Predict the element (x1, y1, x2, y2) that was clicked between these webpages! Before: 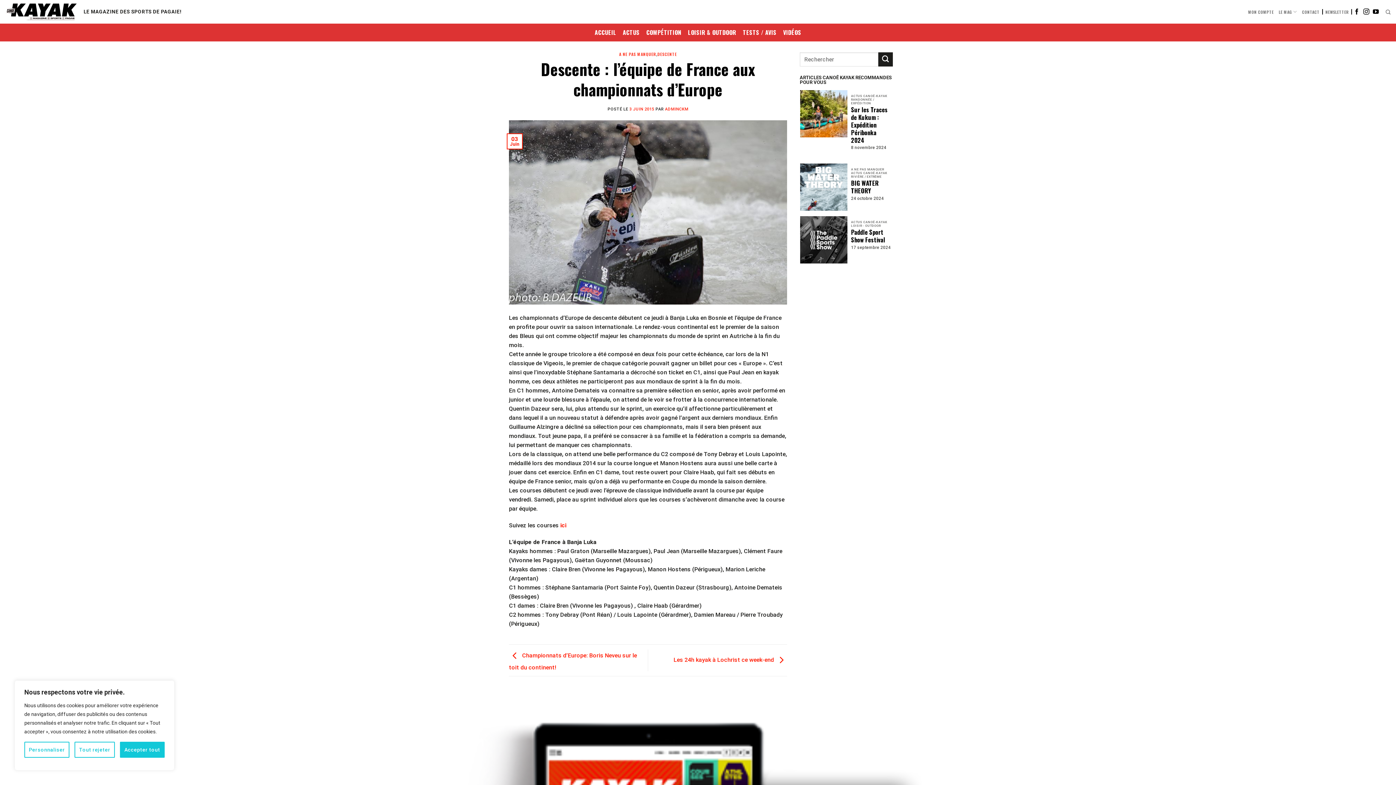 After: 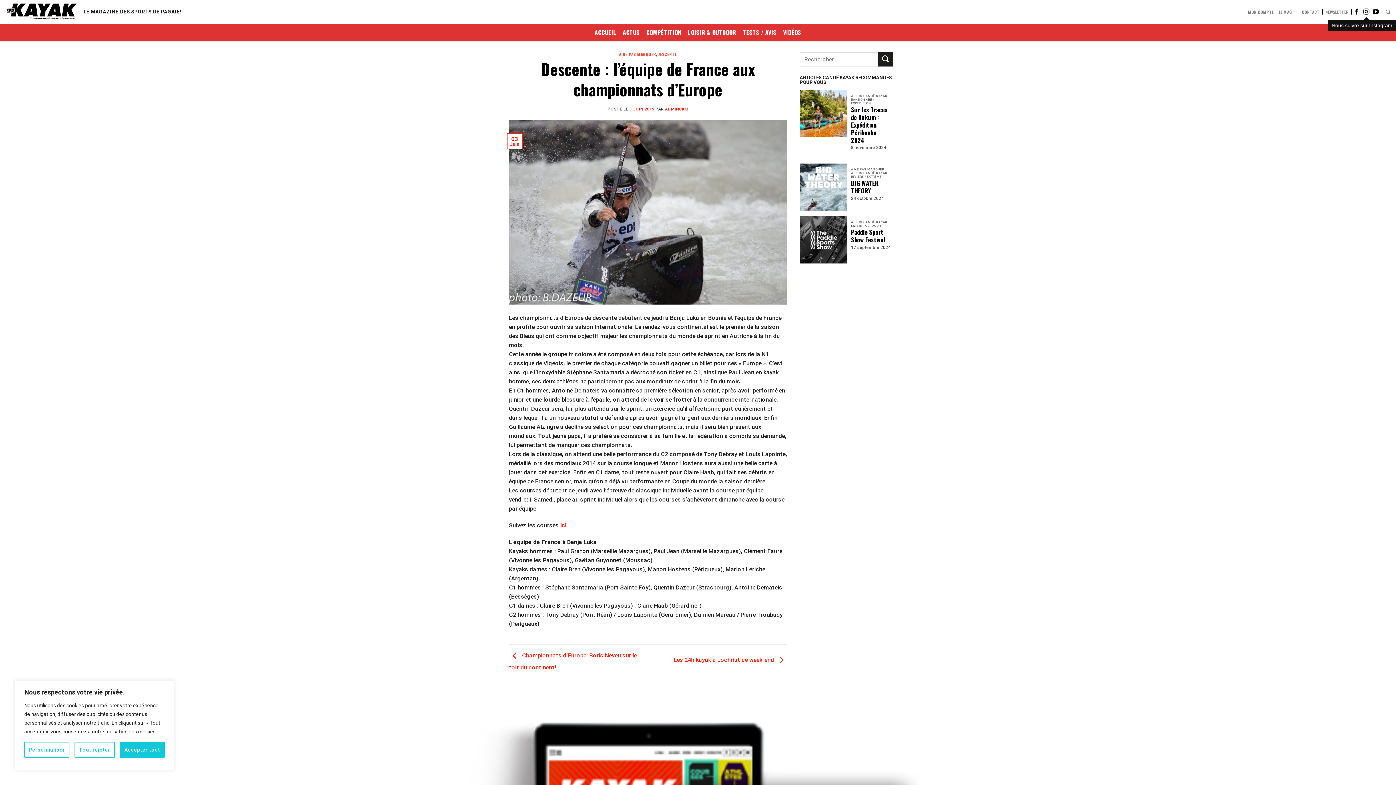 Action: bbox: (1363, 8, 1369, 15) label: Nous suivre sur Instagram